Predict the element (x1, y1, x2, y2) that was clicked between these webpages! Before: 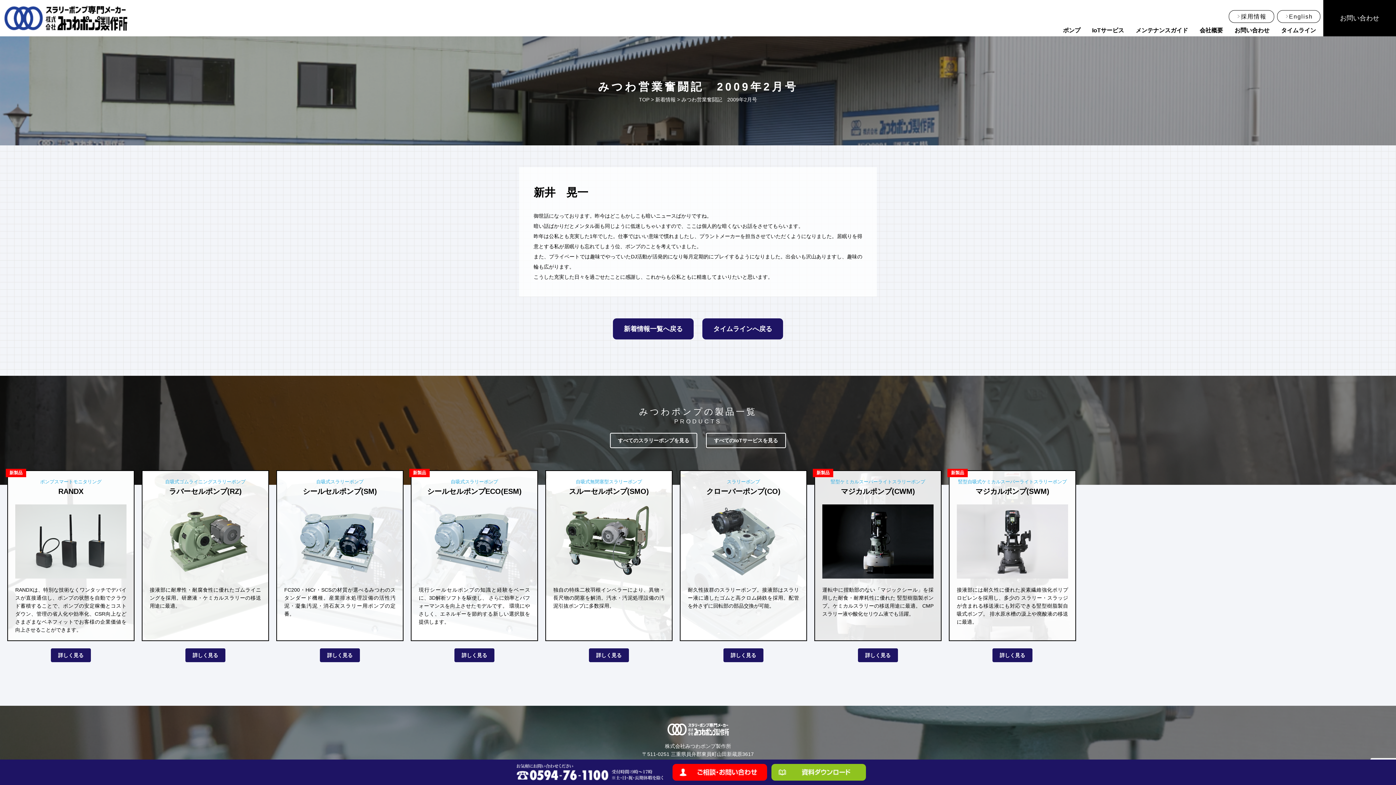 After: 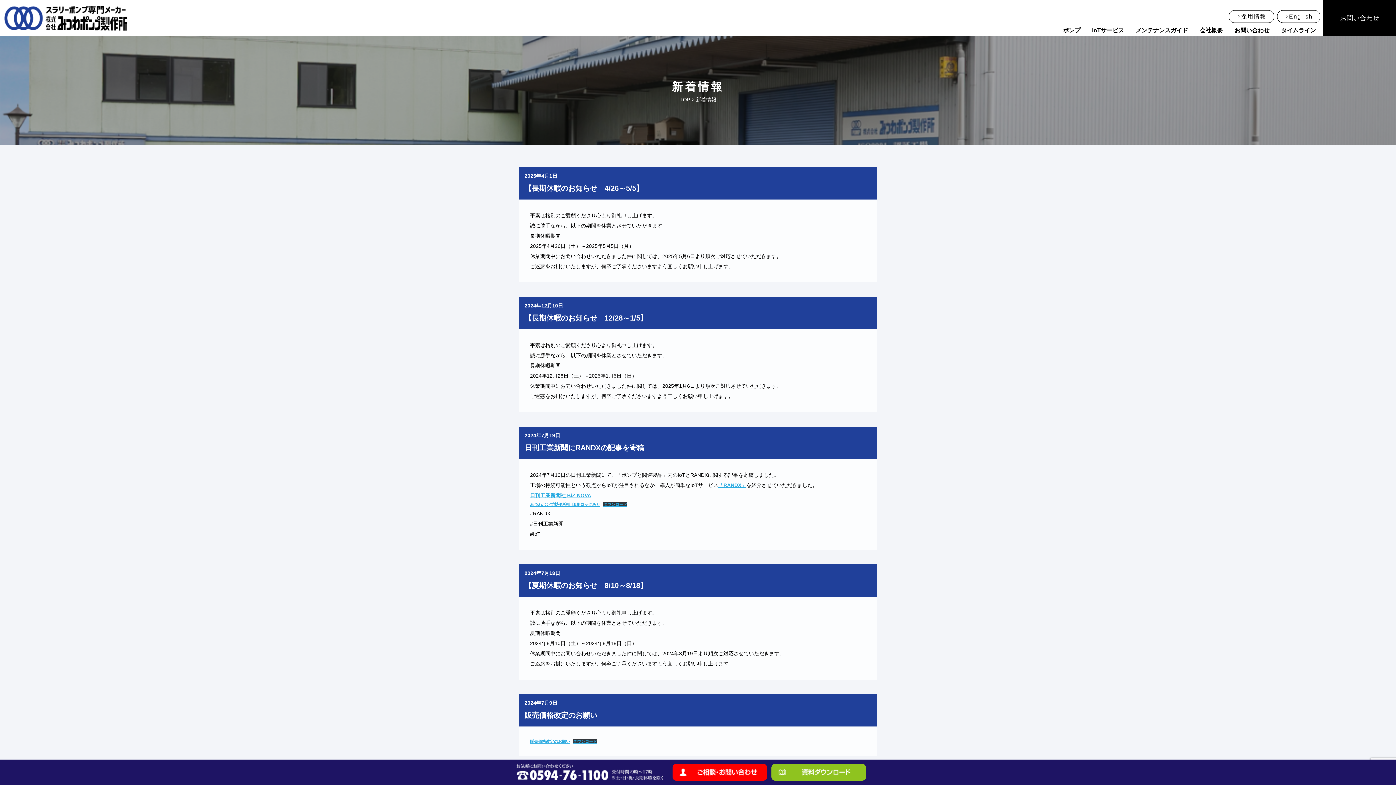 Action: label: 新着情報  bbox: (655, 96, 677, 102)